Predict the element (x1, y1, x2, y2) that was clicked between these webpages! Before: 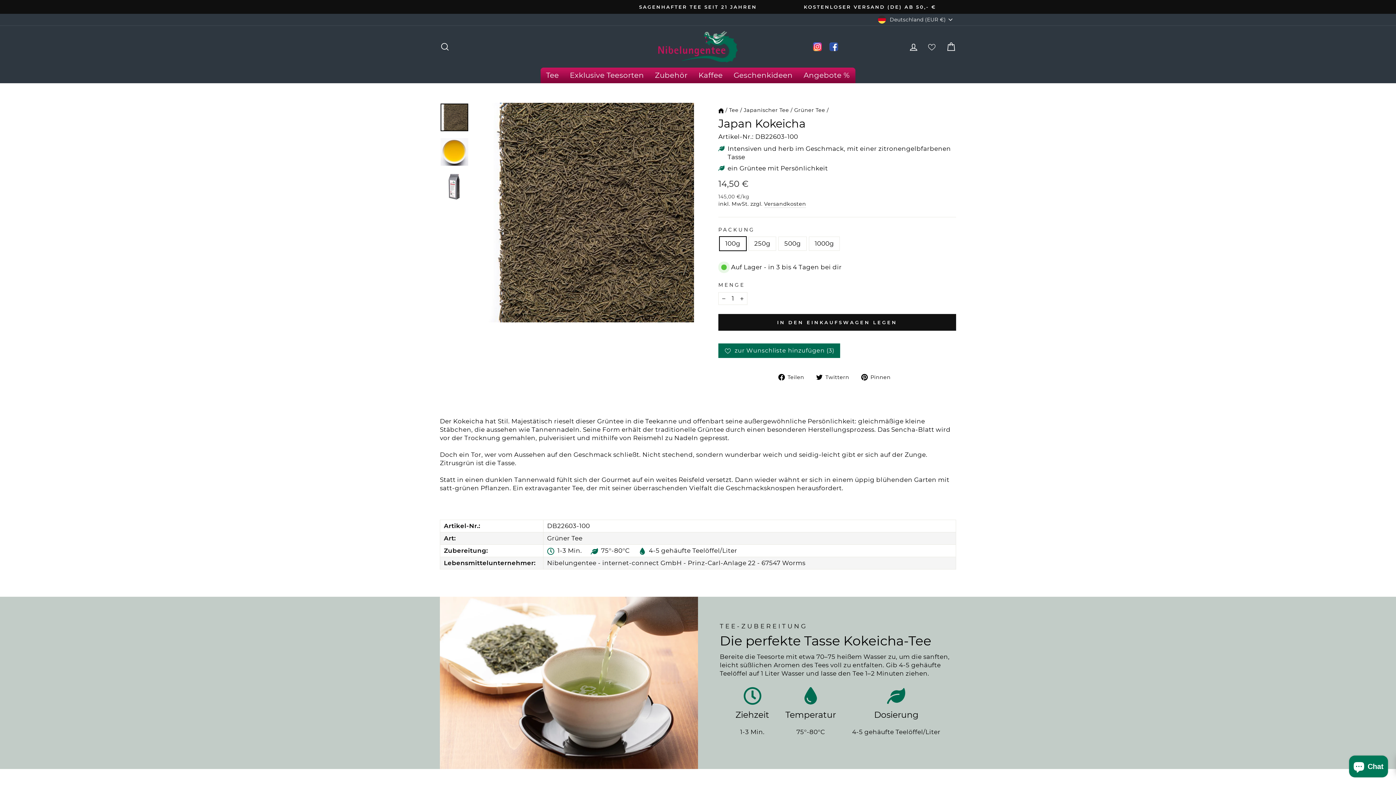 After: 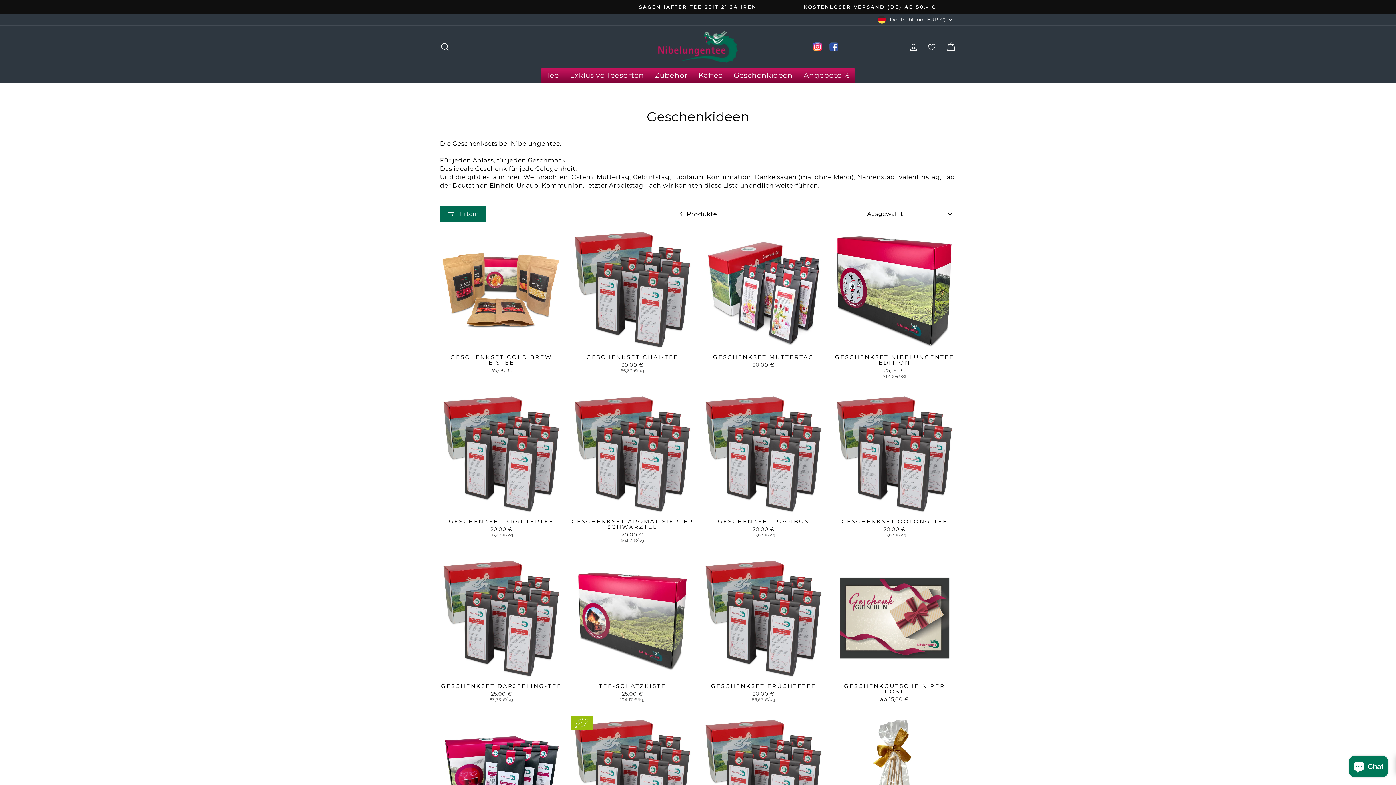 Action: label: Geschenkideen bbox: (728, 67, 798, 83)